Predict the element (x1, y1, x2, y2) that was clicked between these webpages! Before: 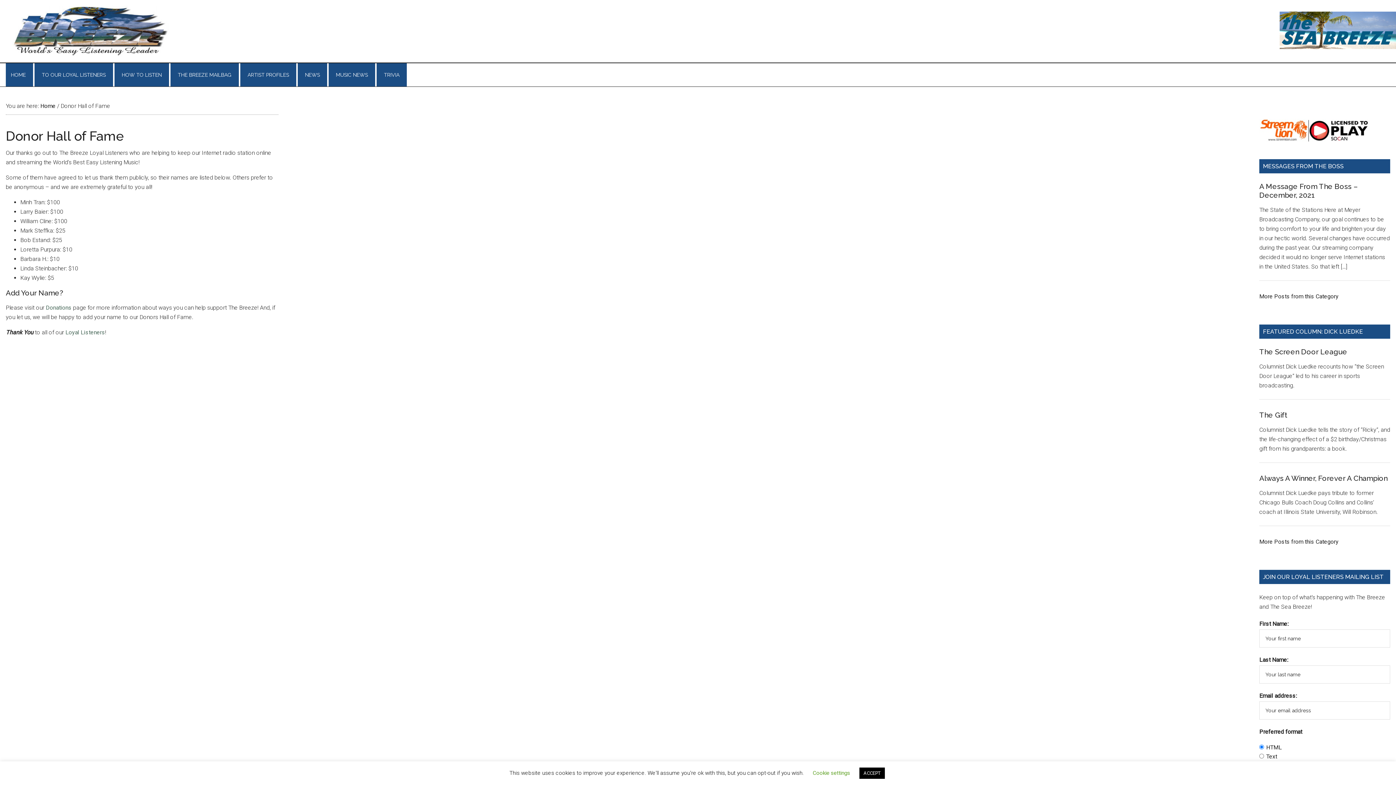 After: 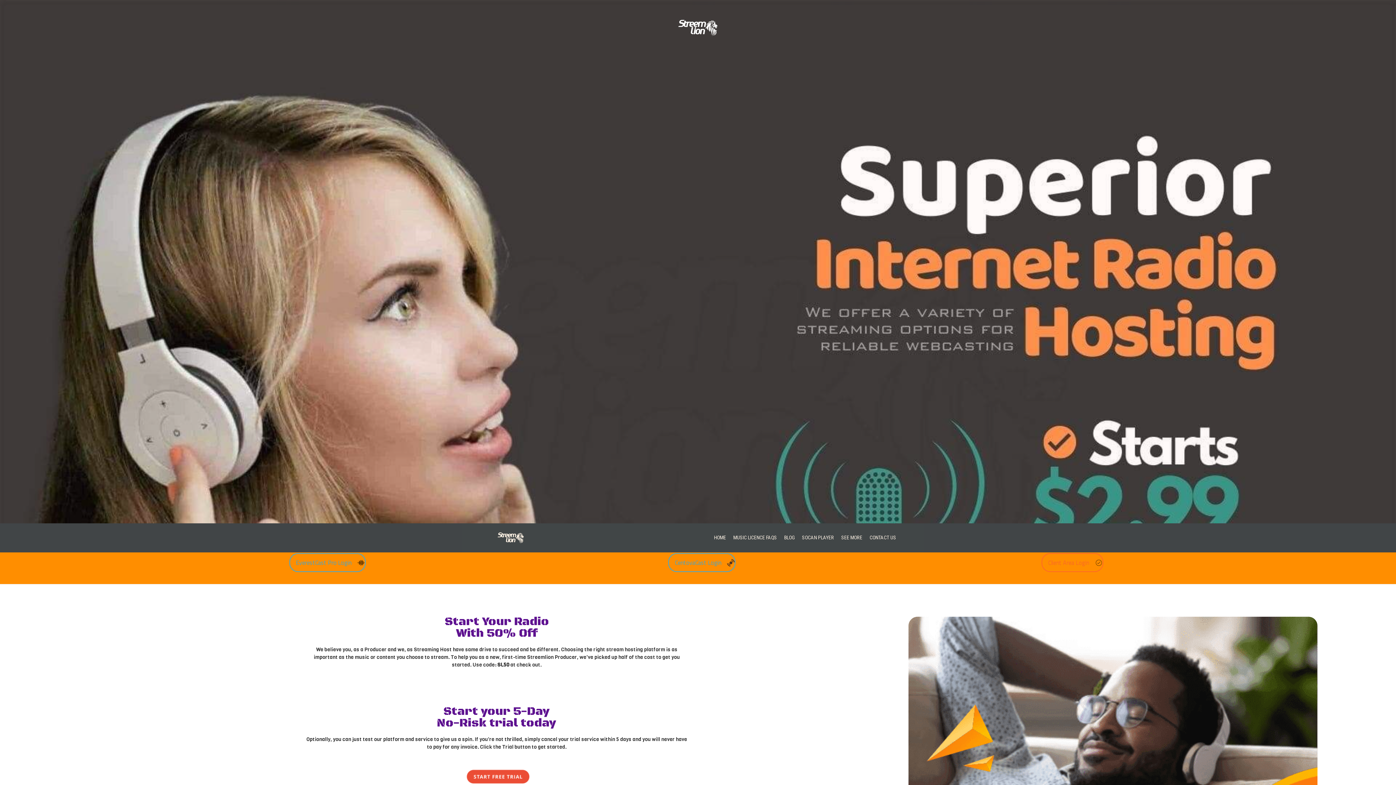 Action: bbox: (1259, 136, 1368, 143)